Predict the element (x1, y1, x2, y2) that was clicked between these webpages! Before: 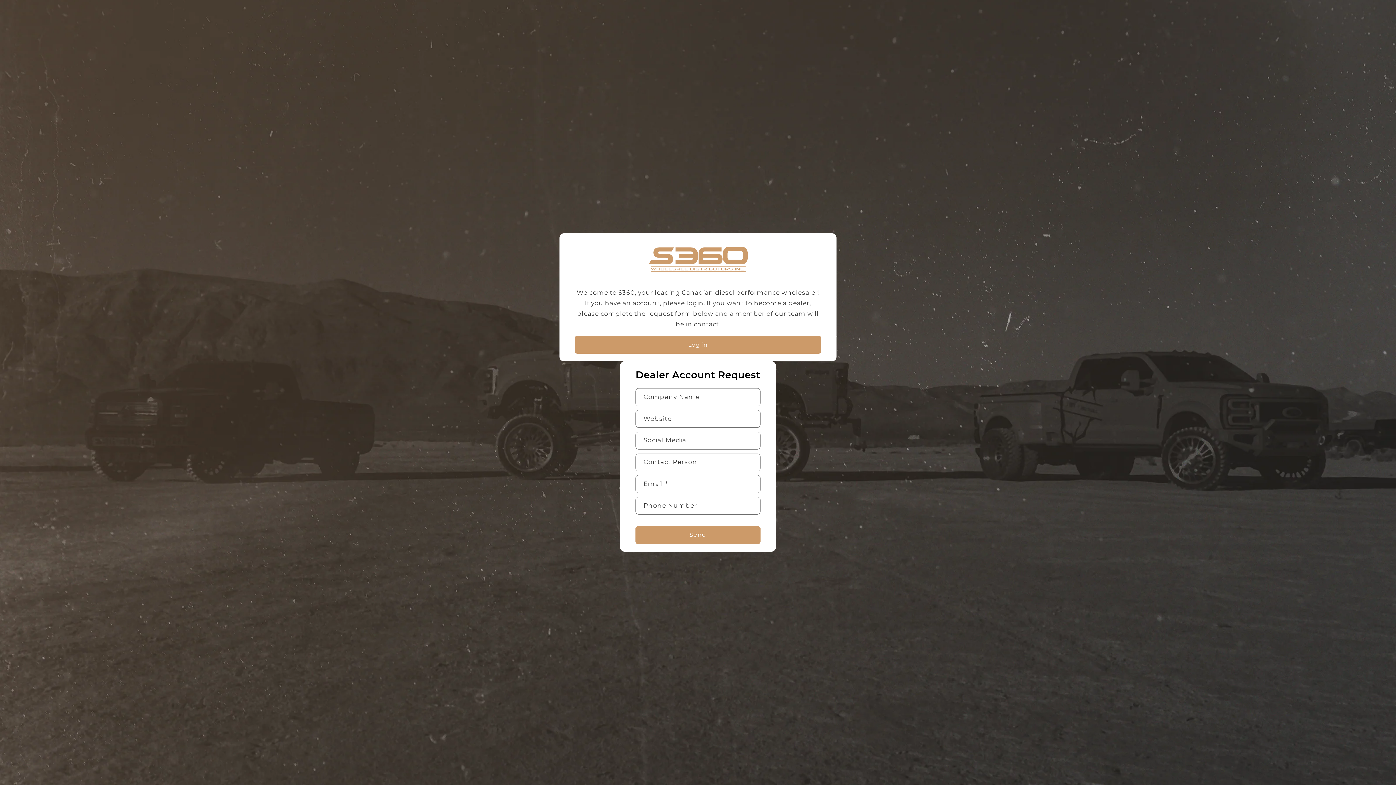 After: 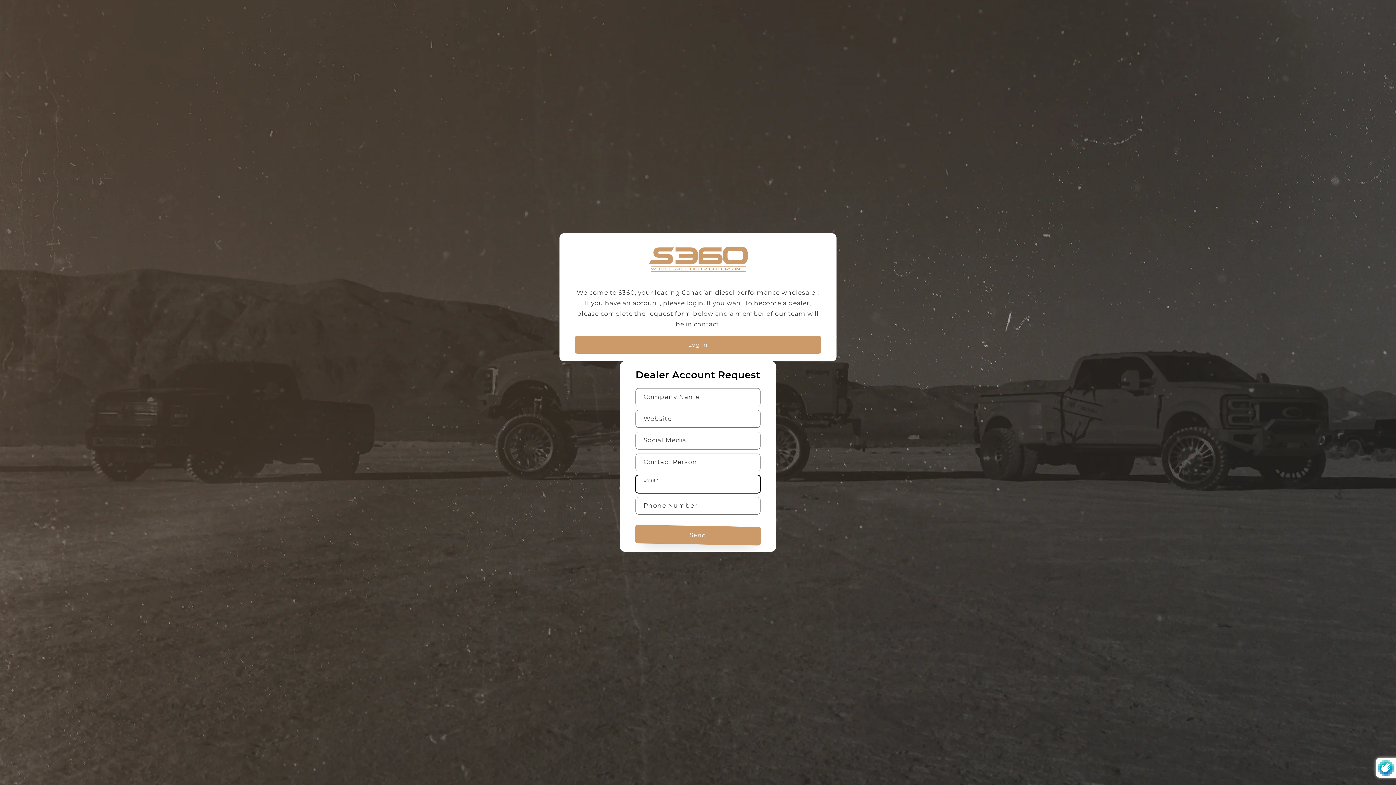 Action: label: Send bbox: (635, 526, 760, 544)